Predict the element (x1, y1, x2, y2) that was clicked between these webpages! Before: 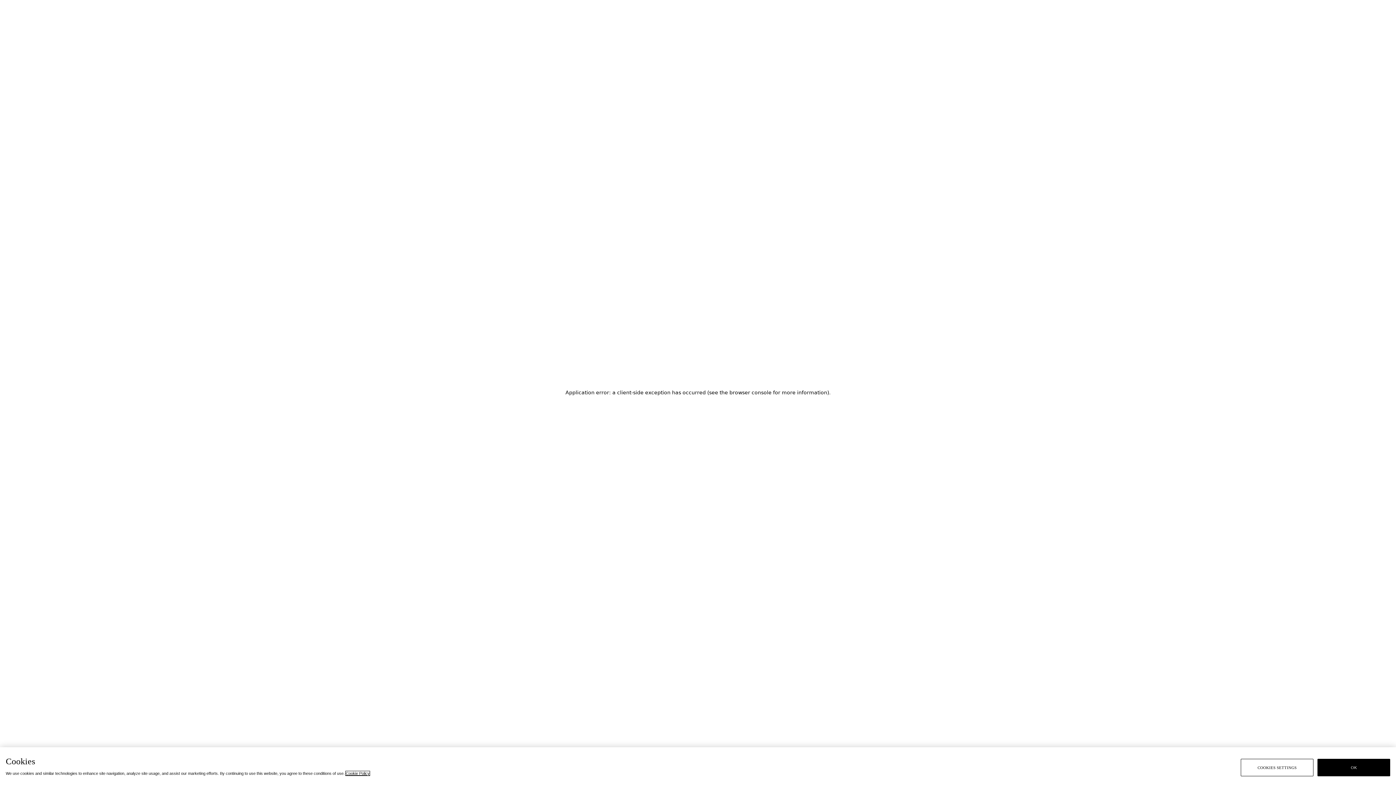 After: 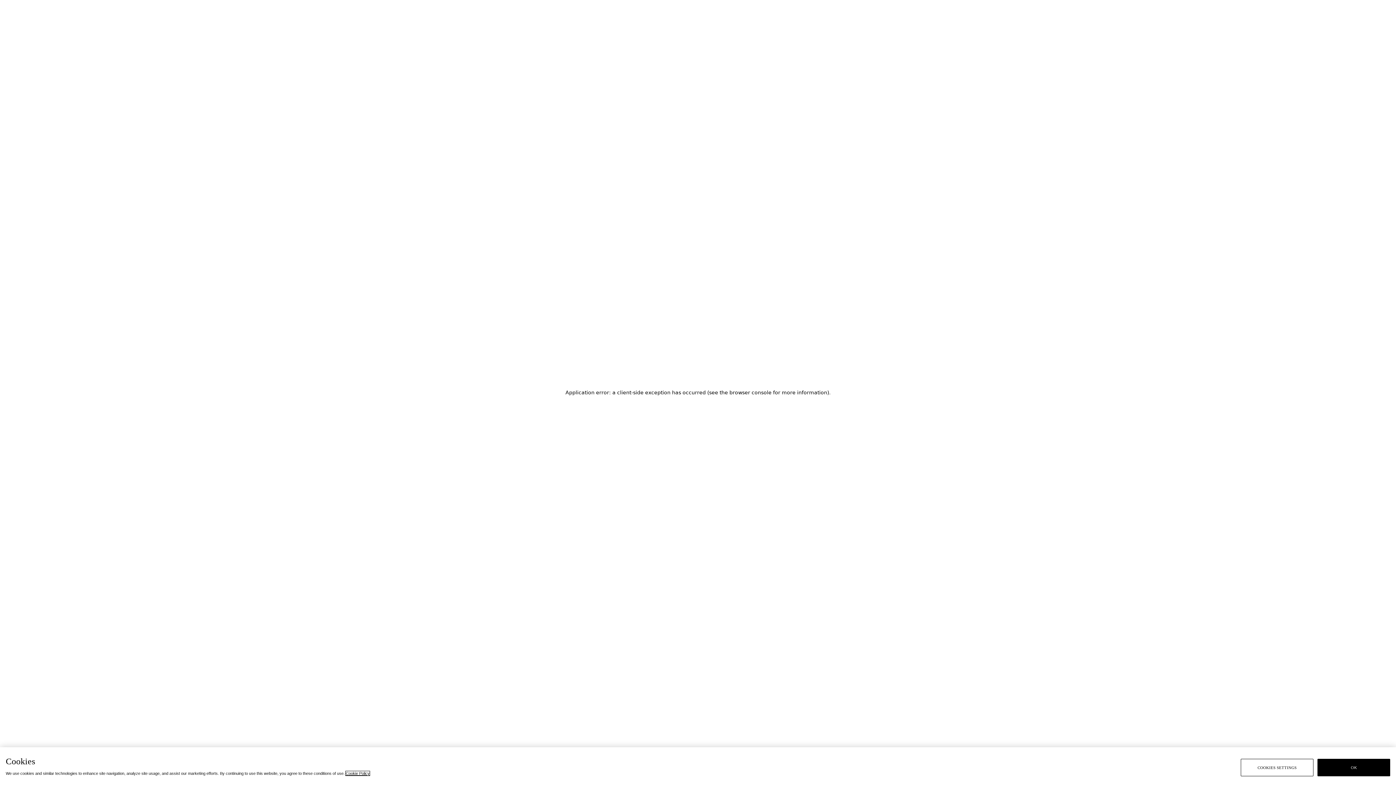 Action: bbox: (345, 771, 369, 776) label: Cookie Policy